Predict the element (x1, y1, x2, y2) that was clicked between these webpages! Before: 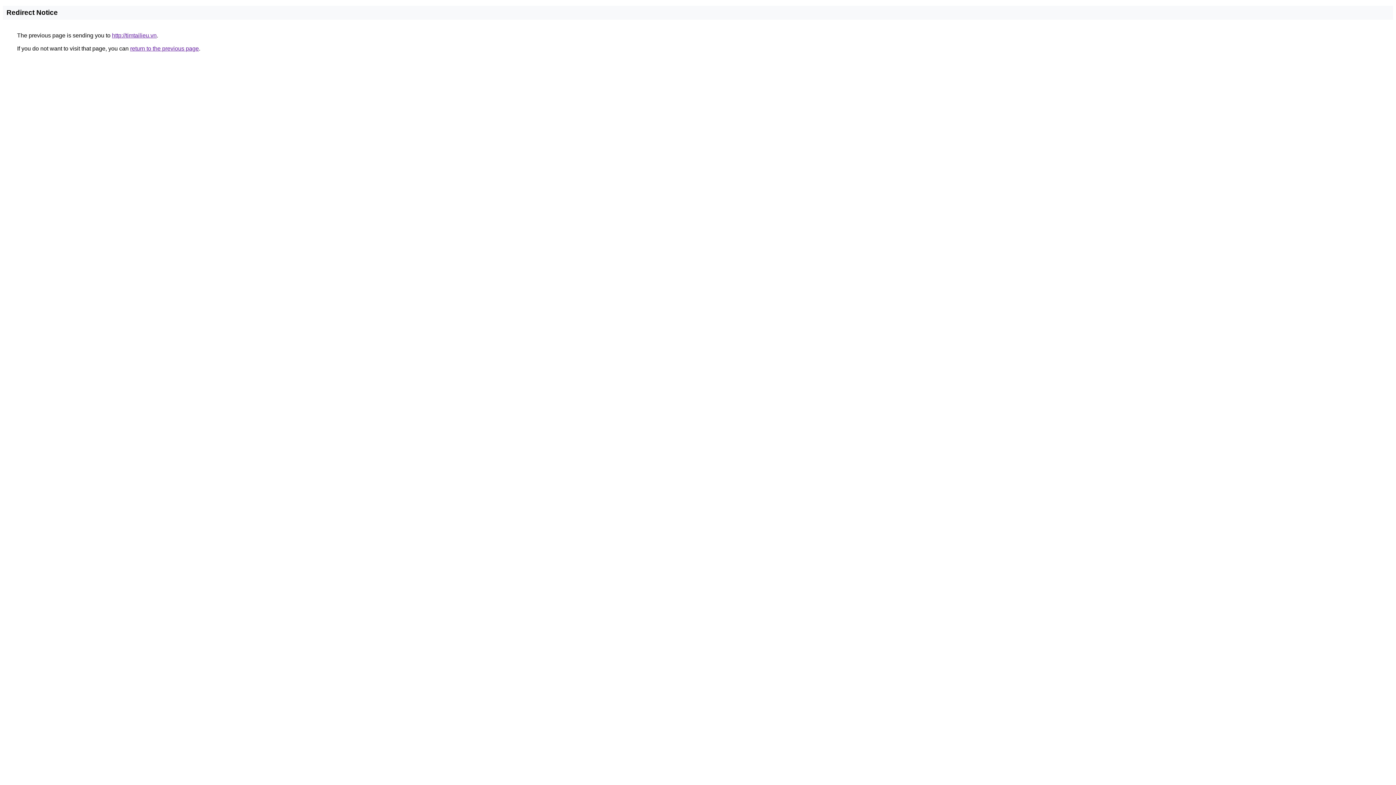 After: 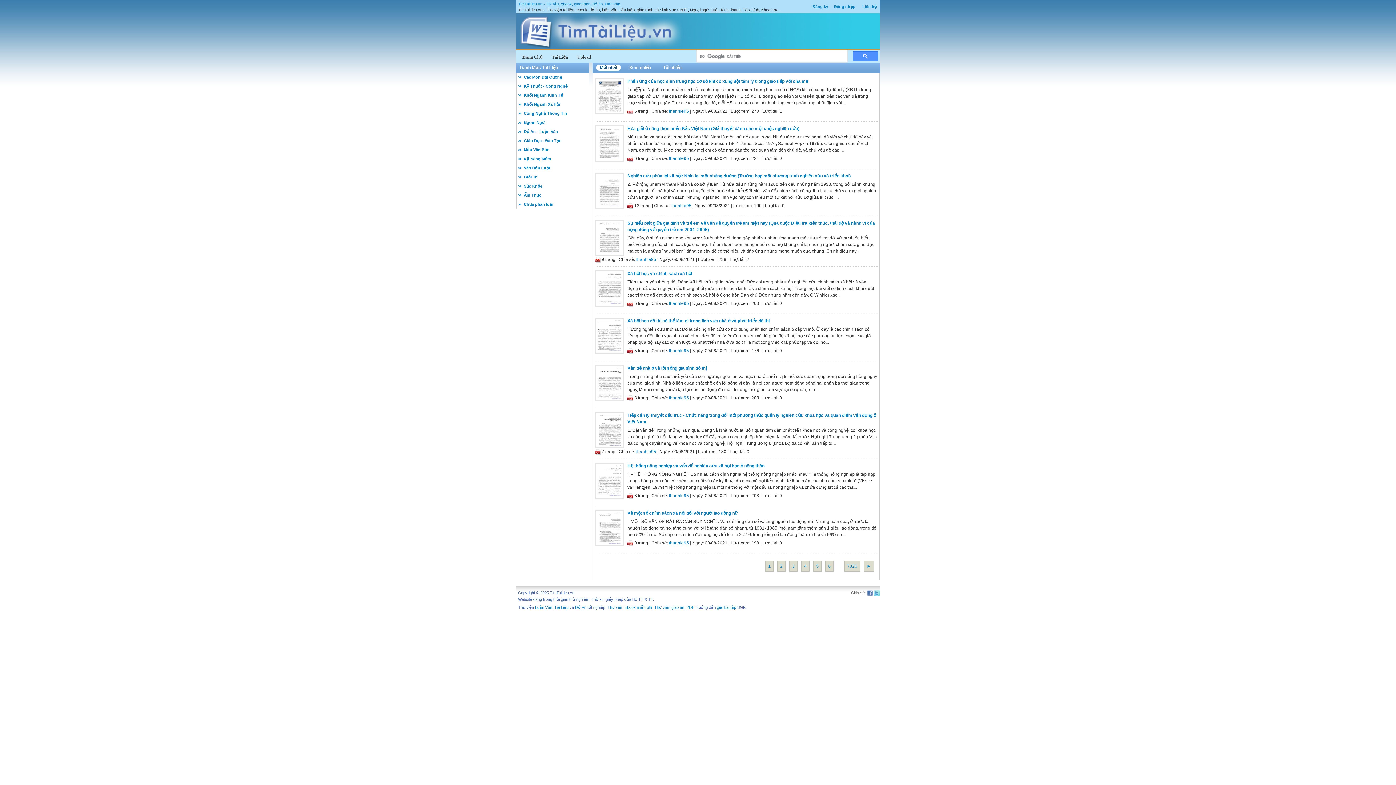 Action: label: http://timtailieu.vn bbox: (112, 32, 156, 38)